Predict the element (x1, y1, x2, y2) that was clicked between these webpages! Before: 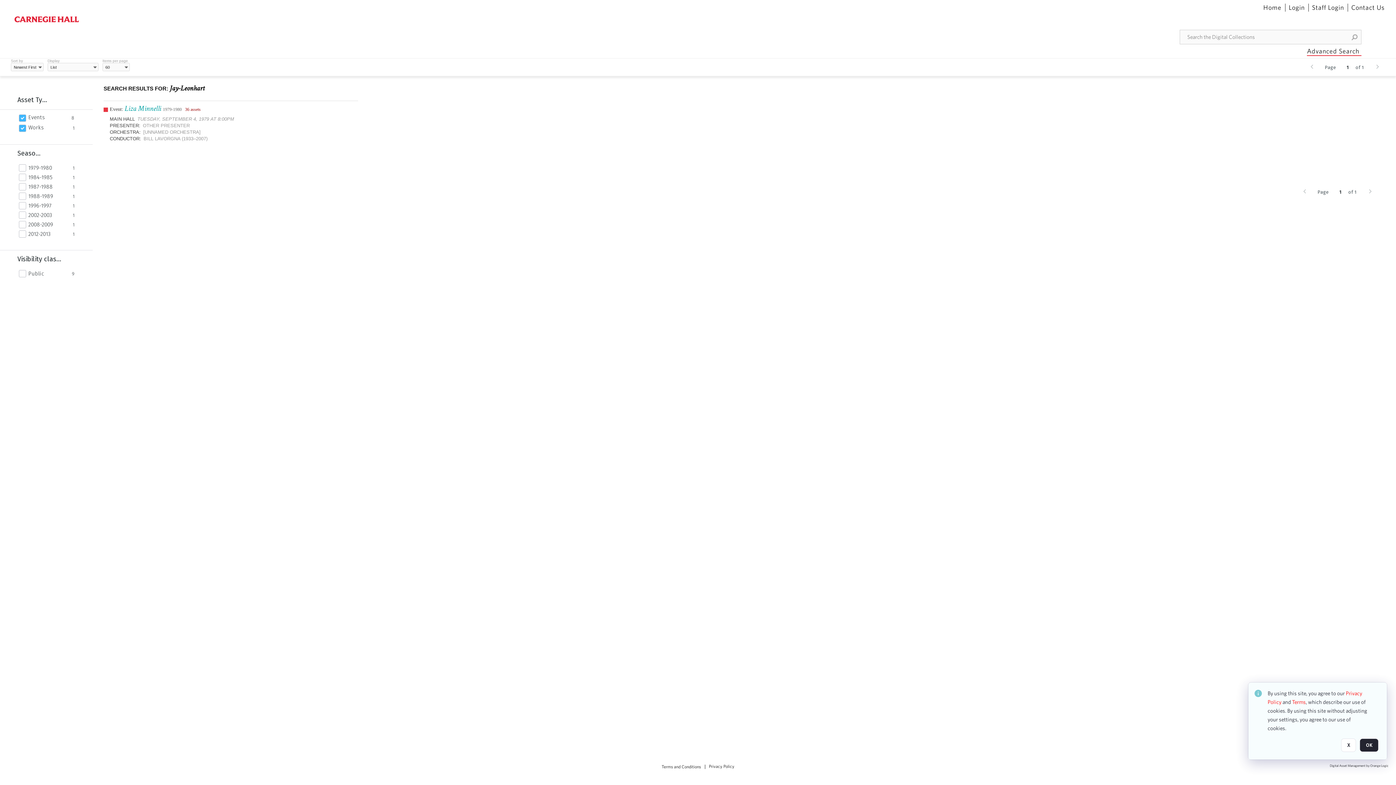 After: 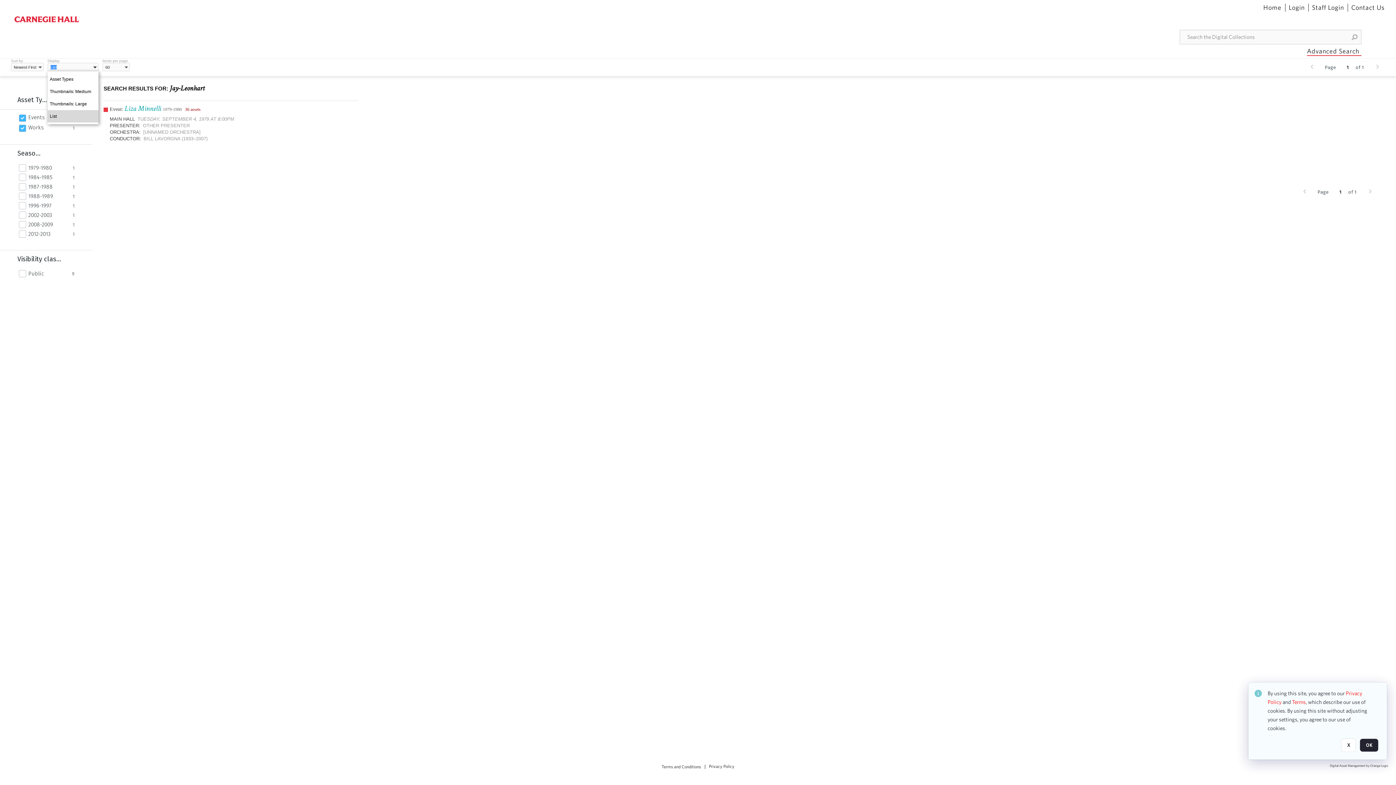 Action: bbox: (91, 62, 98, 72)